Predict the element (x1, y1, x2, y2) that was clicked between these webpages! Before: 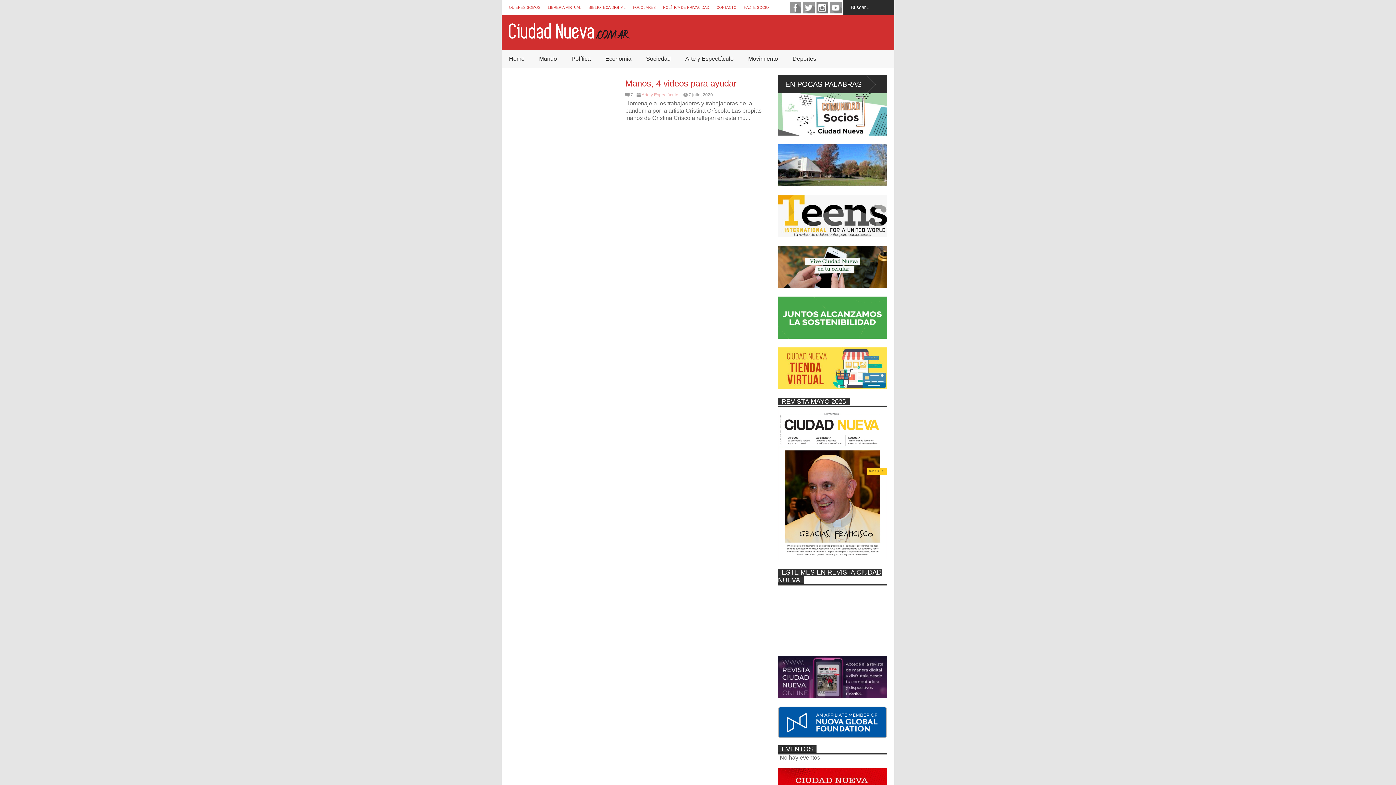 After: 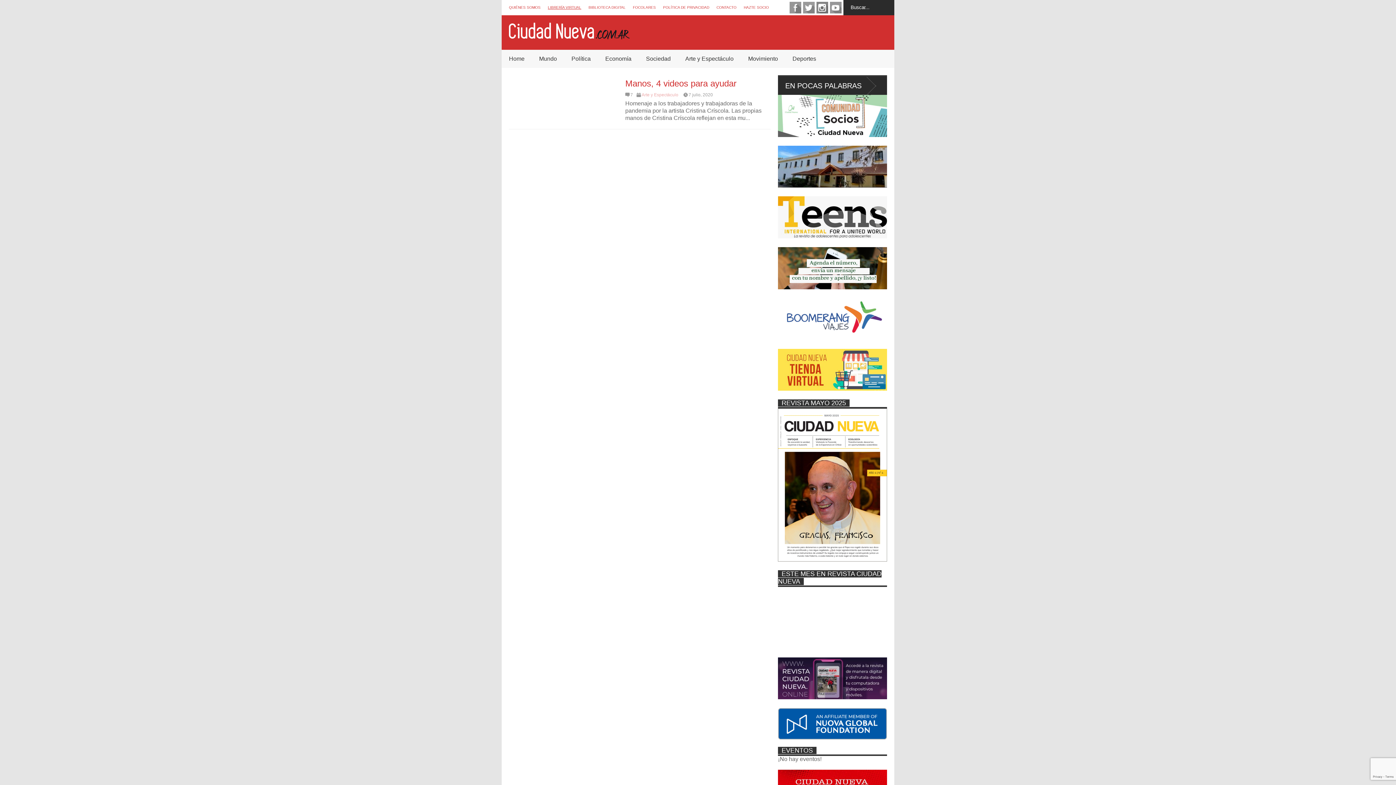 Action: bbox: (548, 5, 581, 9) label: LIBRERÍA VIRTUAL